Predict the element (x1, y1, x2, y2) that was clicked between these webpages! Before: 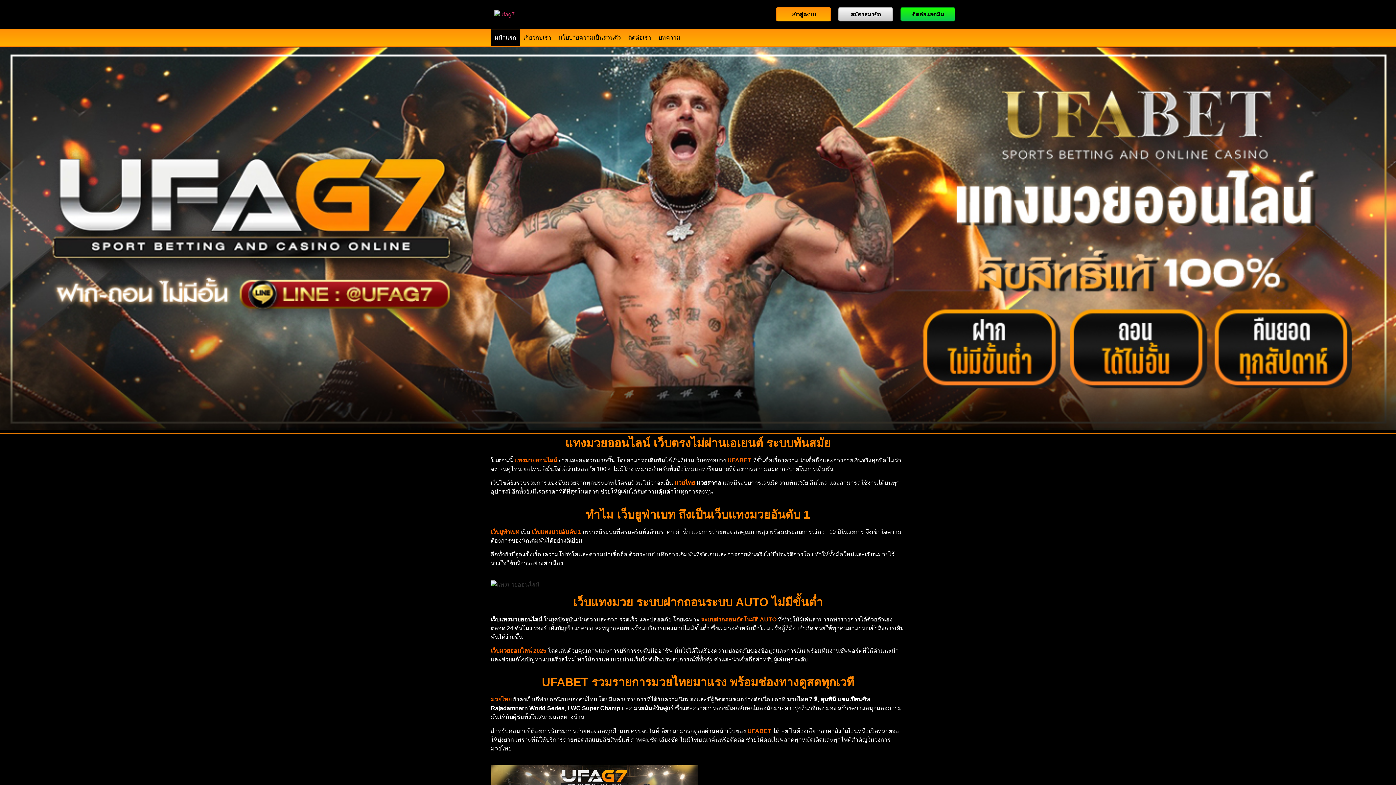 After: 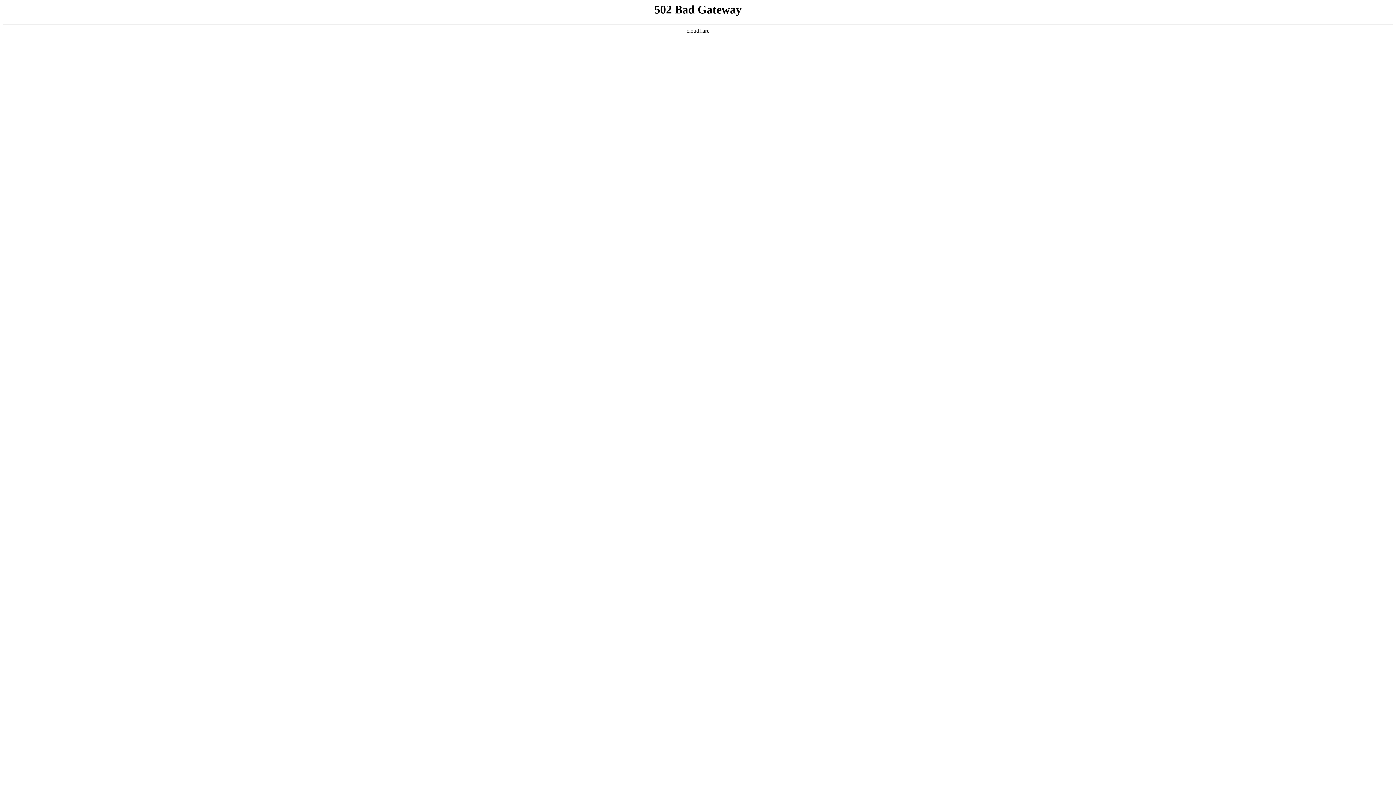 Action: label: นโยบายความเป็นส่วนตัว bbox: (554, 29, 624, 46)